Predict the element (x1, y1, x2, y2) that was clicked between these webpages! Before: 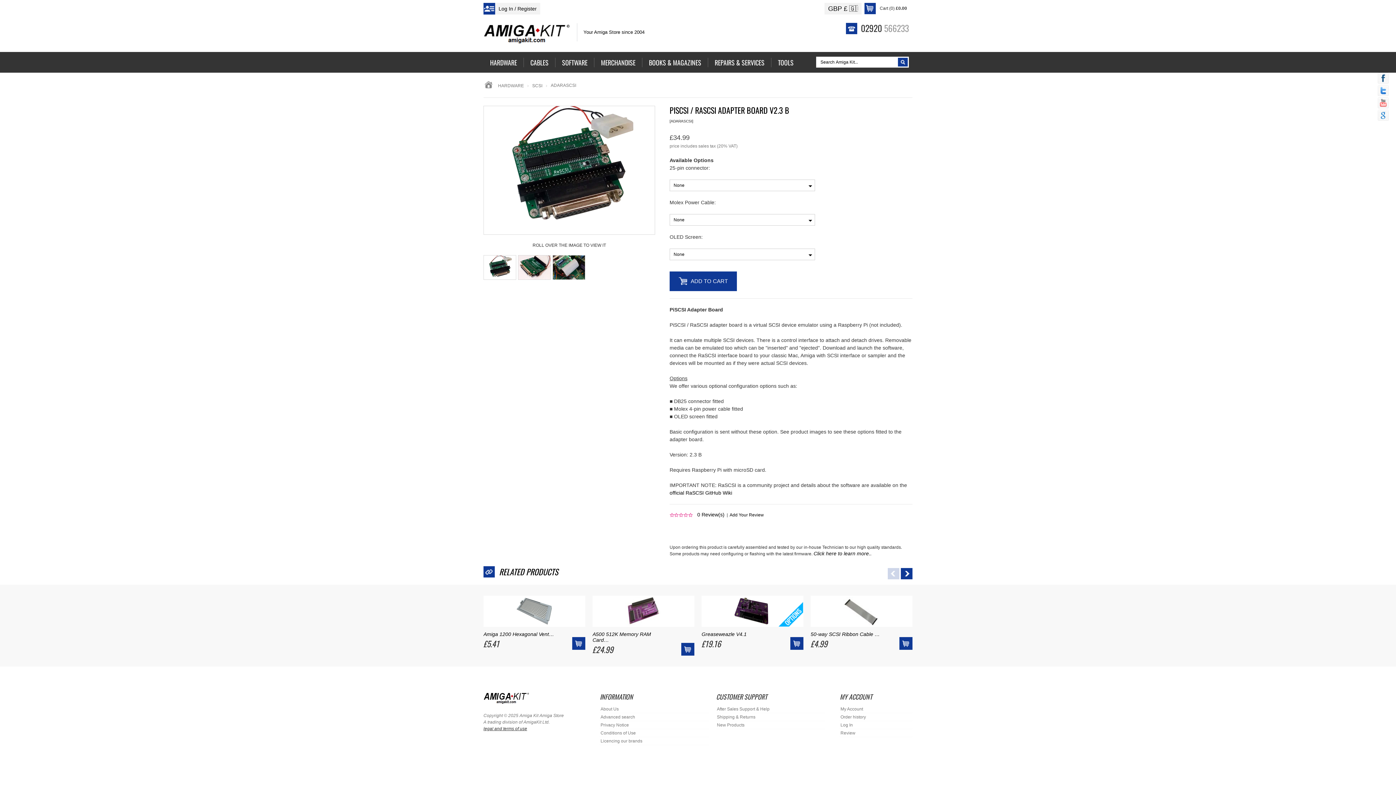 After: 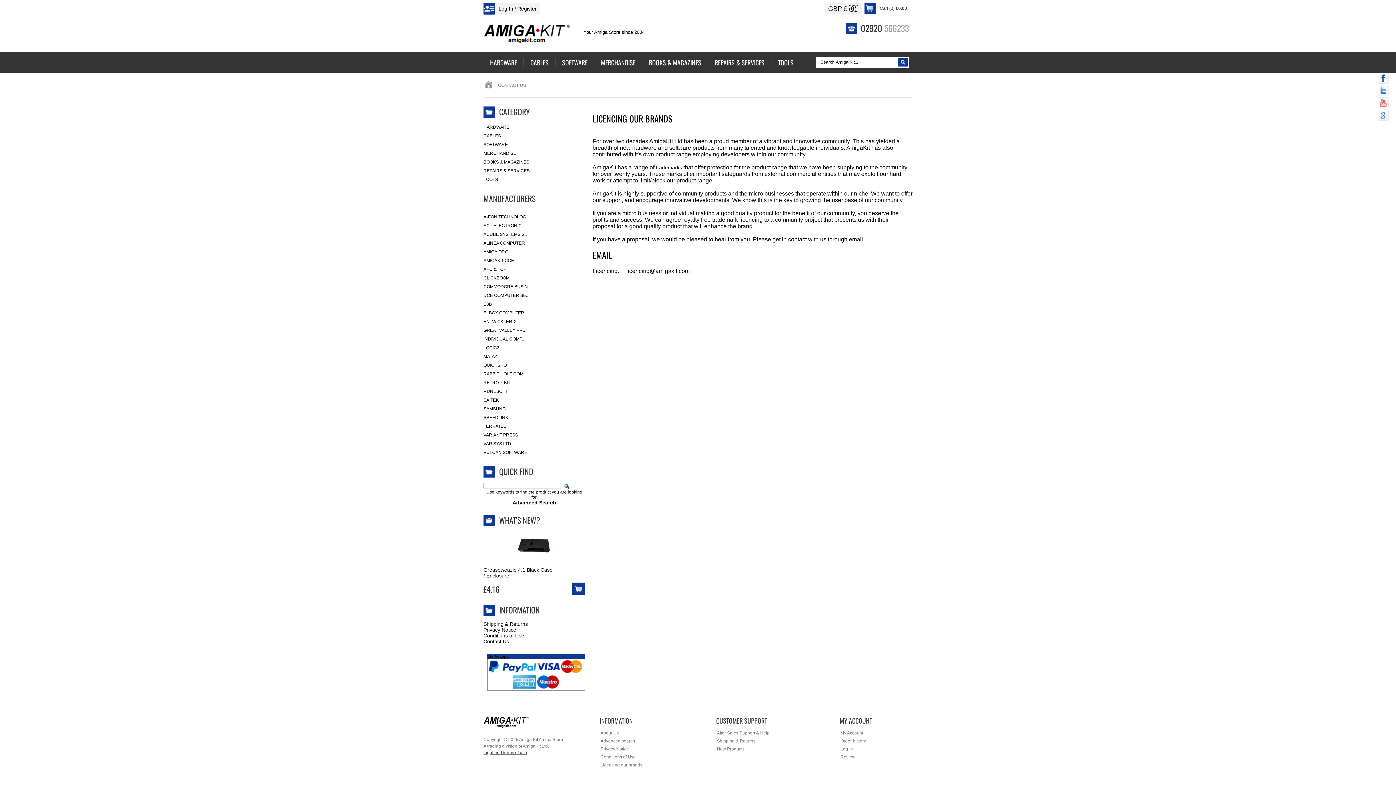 Action: label: Licencing our brands bbox: (600, 738, 642, 744)